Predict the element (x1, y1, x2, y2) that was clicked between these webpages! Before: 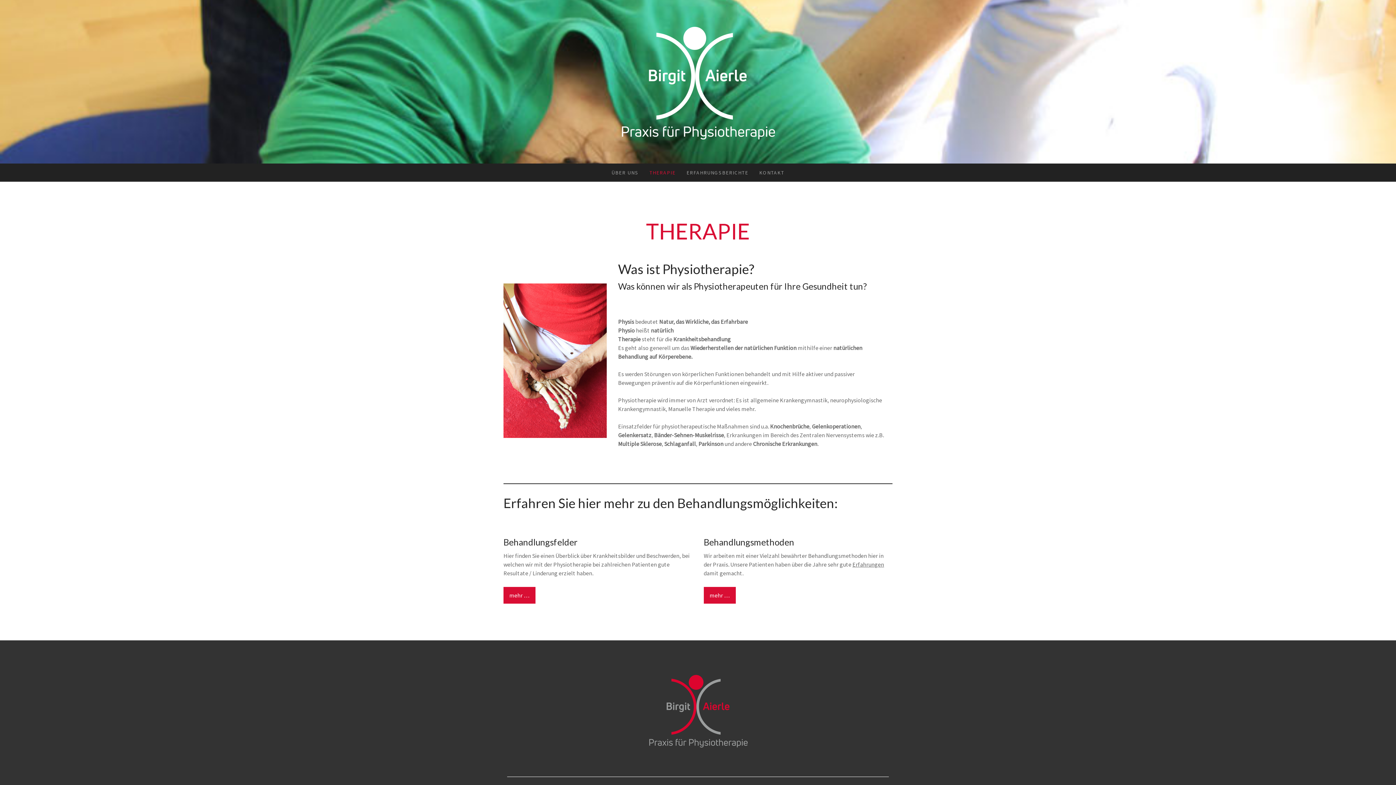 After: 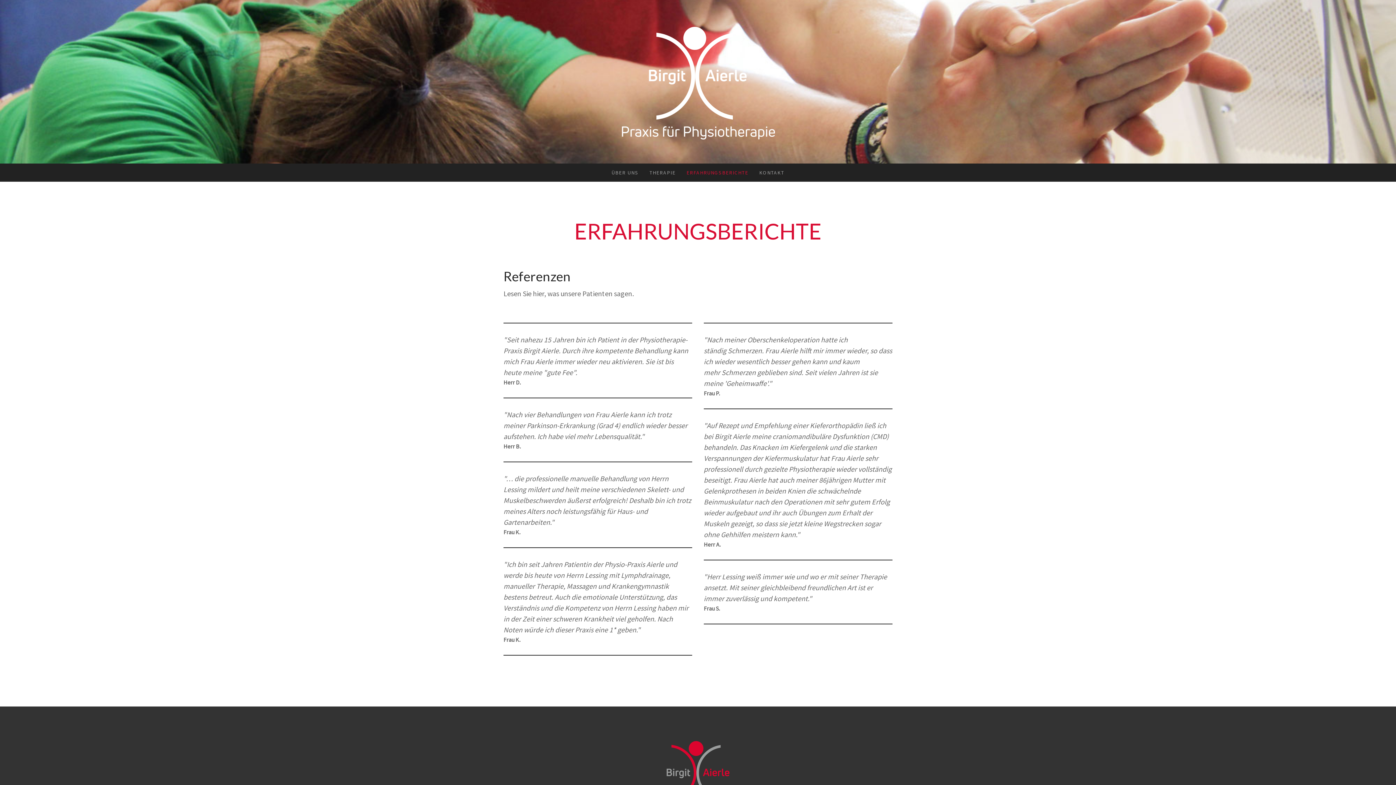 Action: label: ERFAHRUNGSBERICHTE bbox: (681, 163, 754, 181)